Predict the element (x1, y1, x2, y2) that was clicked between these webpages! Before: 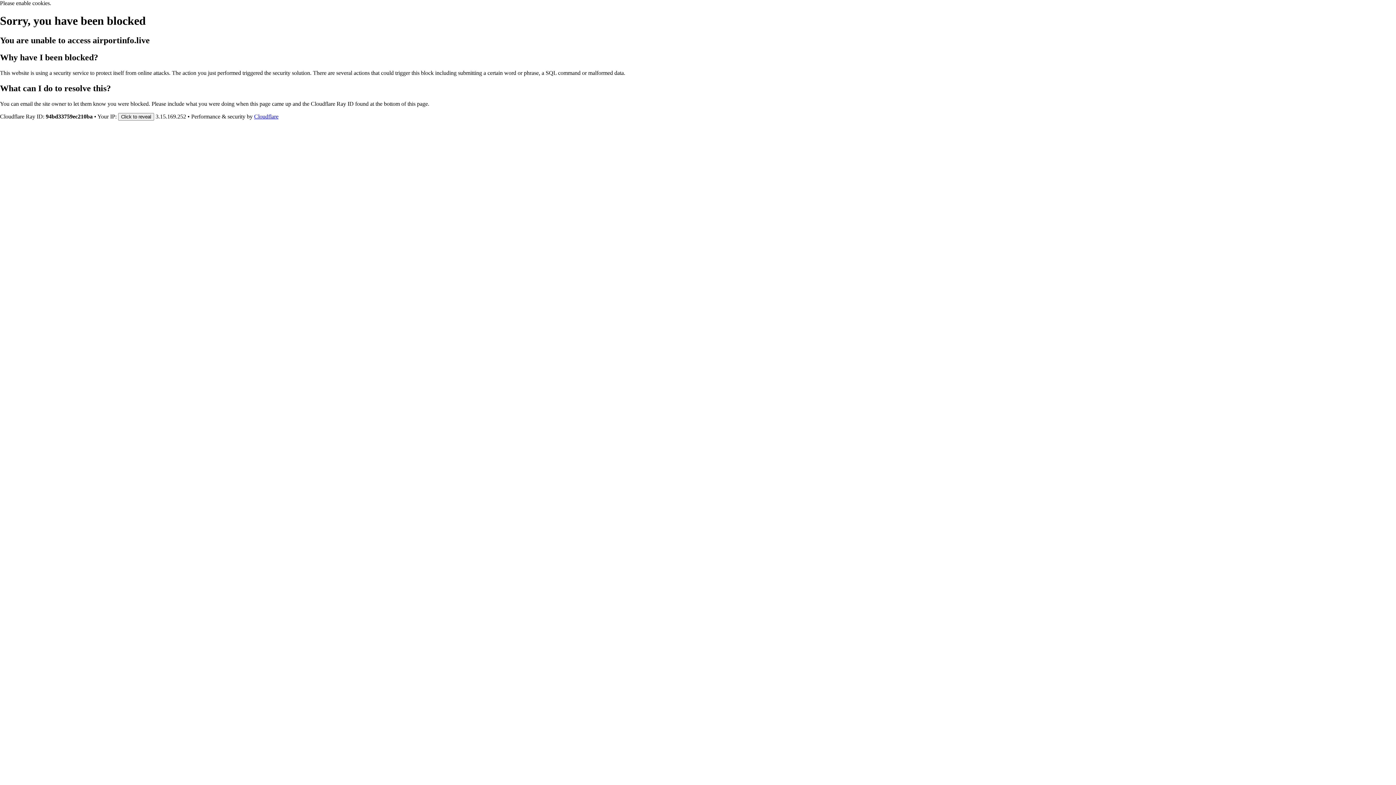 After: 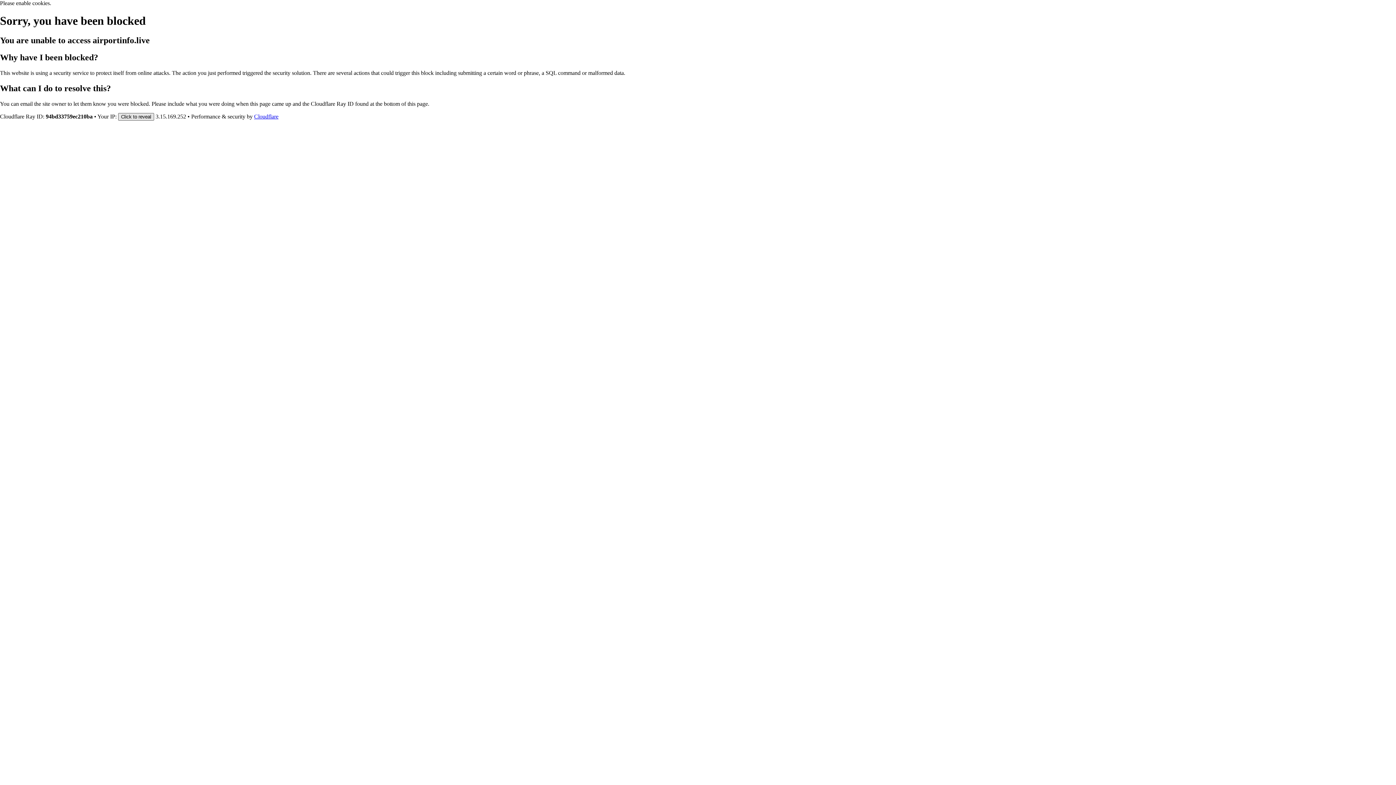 Action: label: Click to reveal bbox: (118, 112, 154, 120)